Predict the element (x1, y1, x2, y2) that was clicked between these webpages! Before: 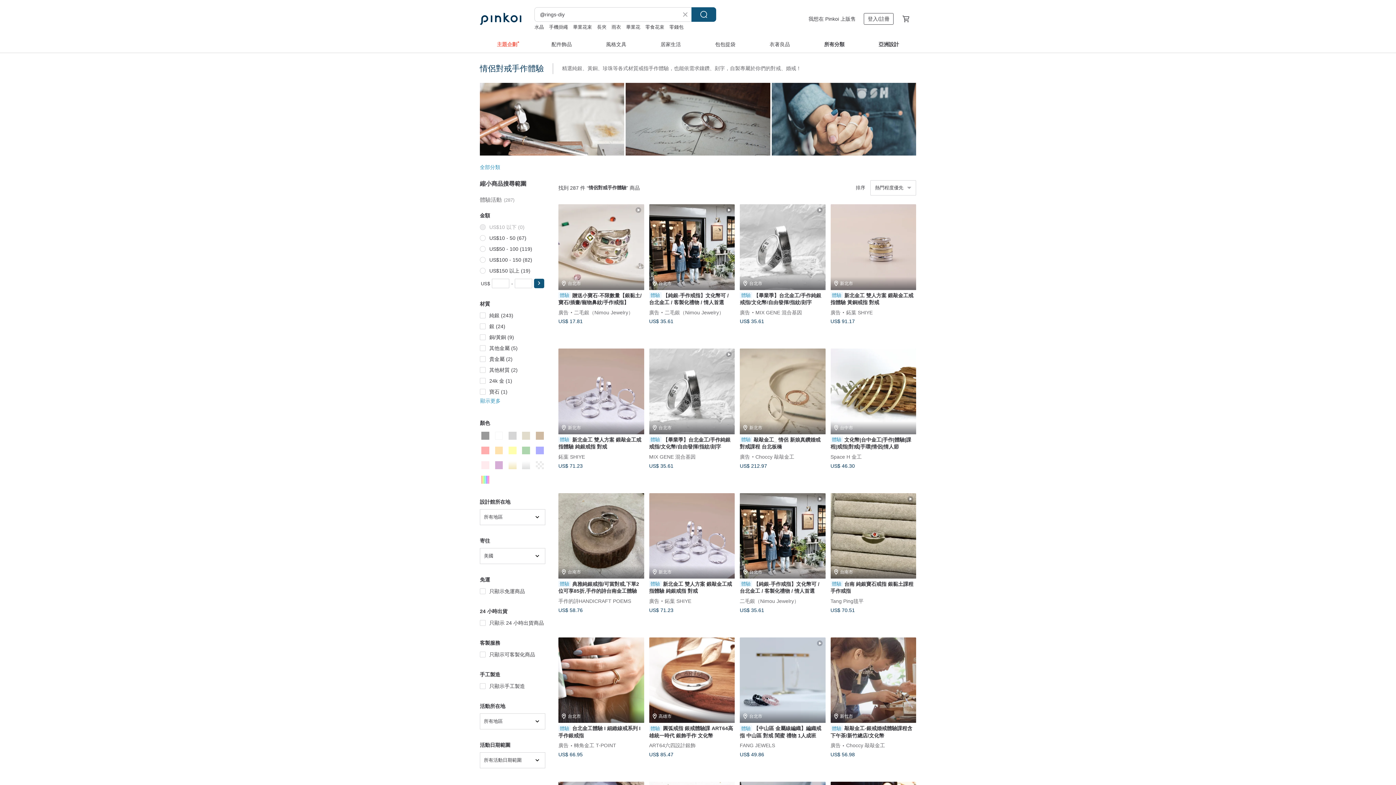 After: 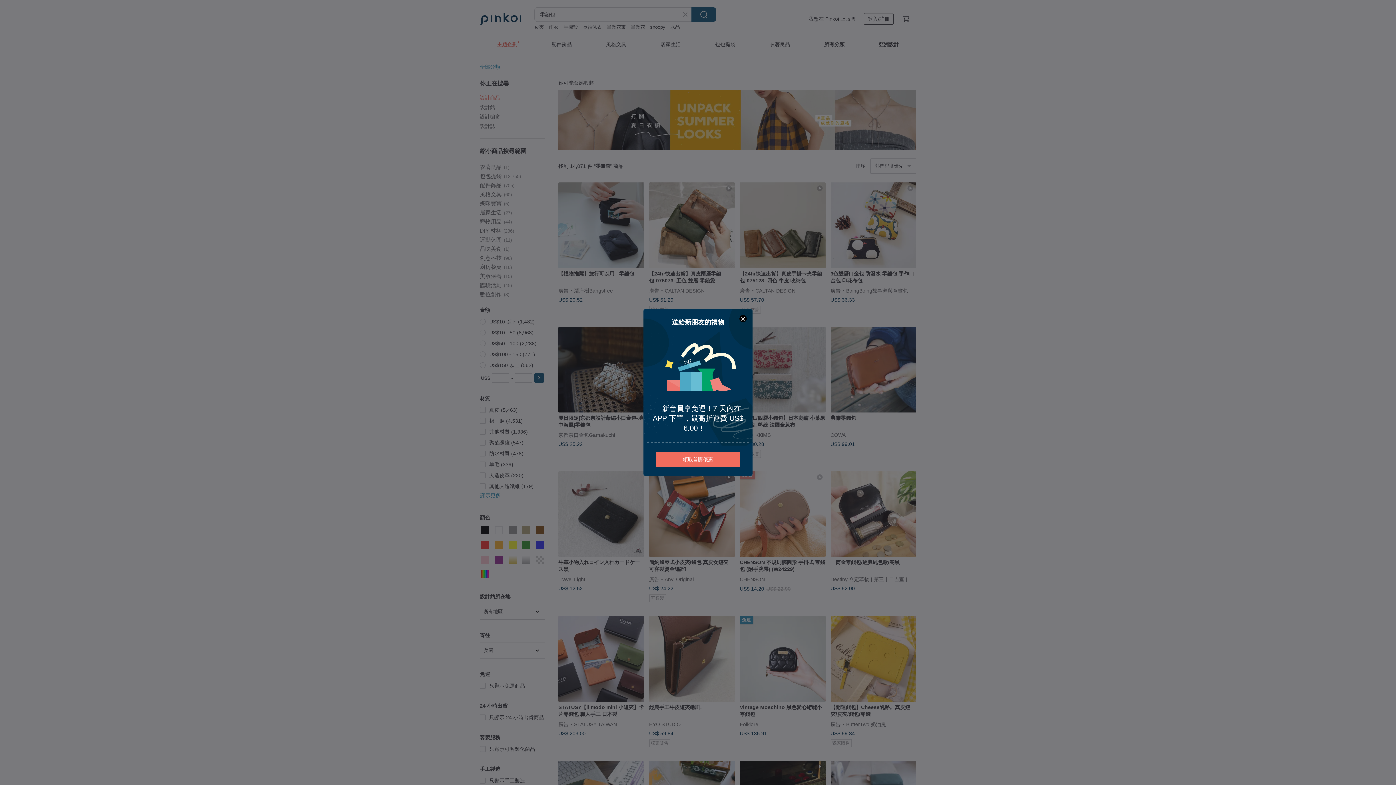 Action: bbox: (669, 24, 683, 30) label: 零錢包